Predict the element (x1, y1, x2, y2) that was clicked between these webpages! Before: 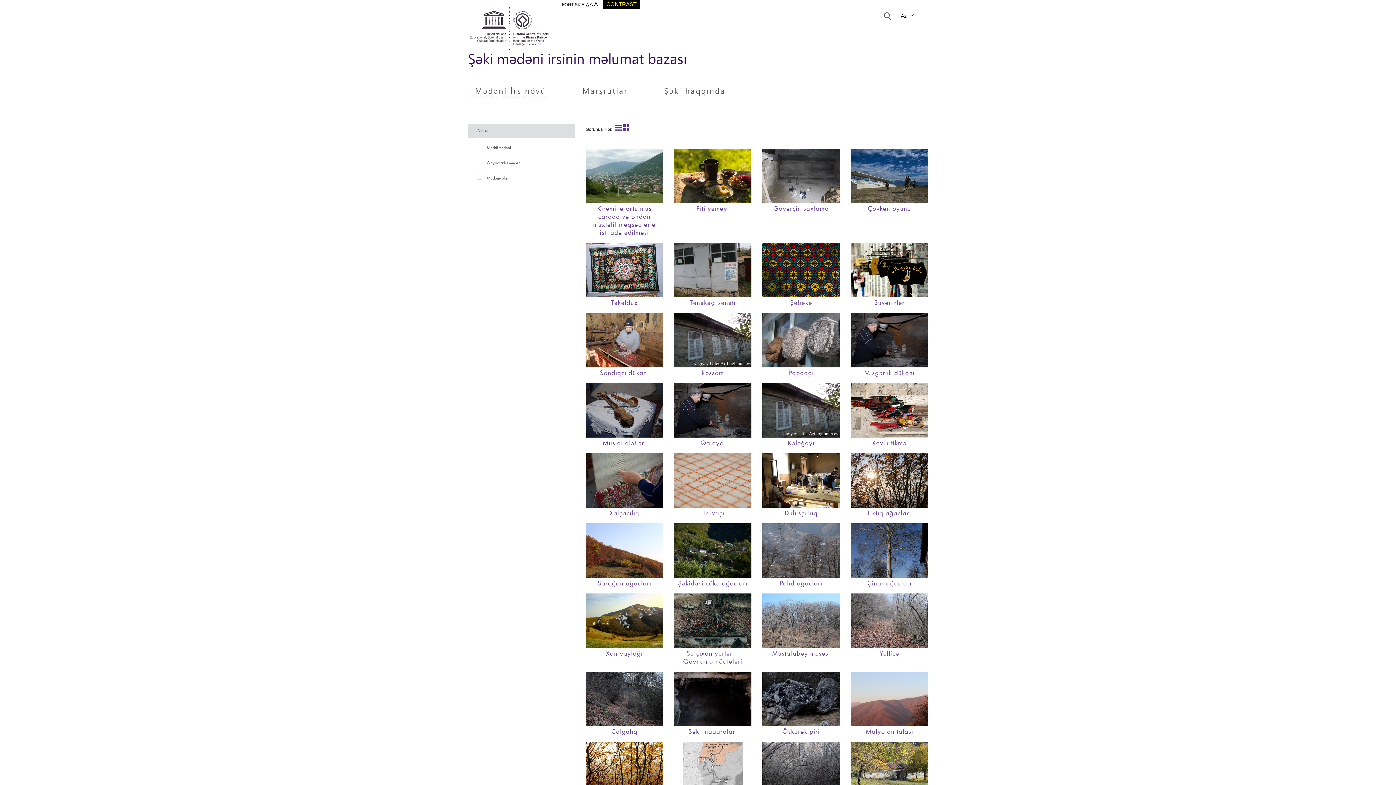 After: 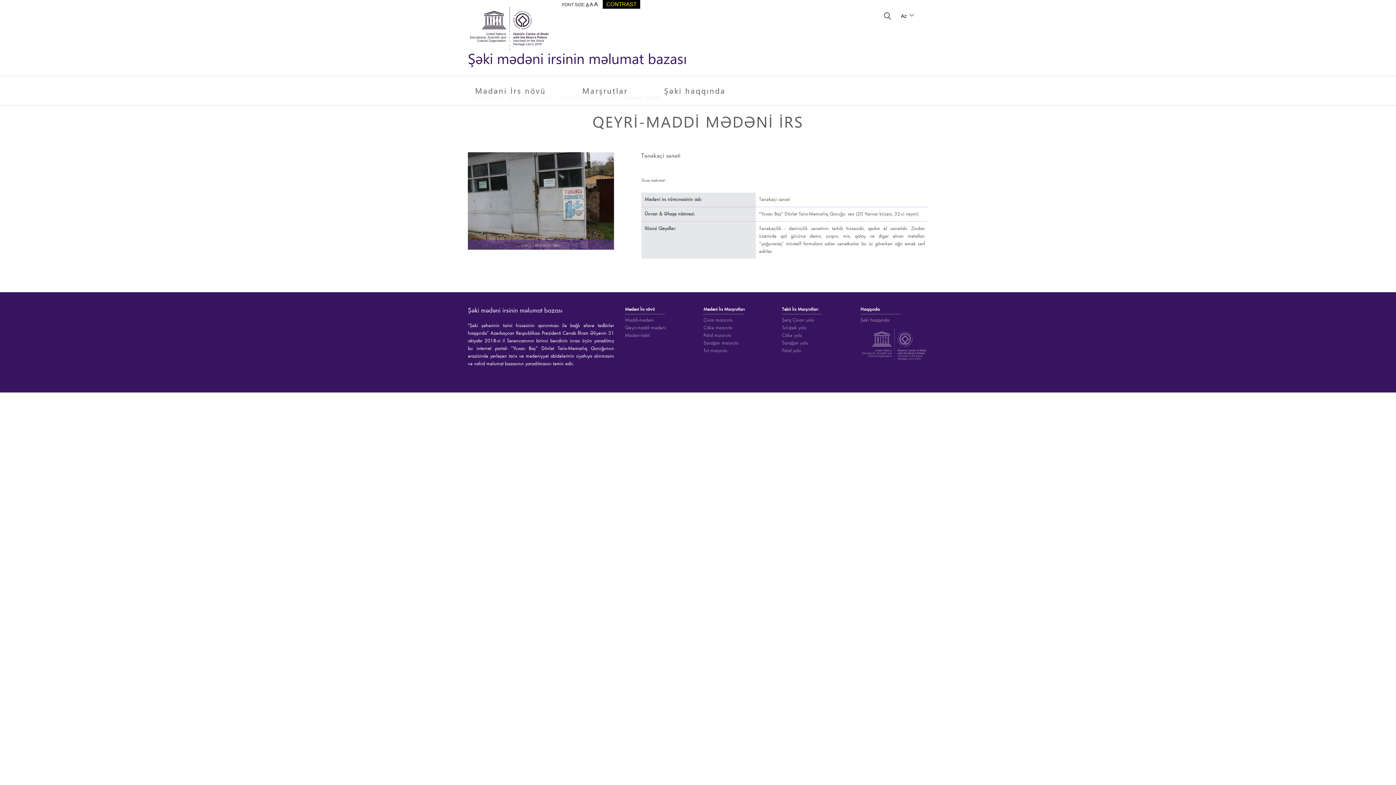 Action: bbox: (674, 242, 751, 297)